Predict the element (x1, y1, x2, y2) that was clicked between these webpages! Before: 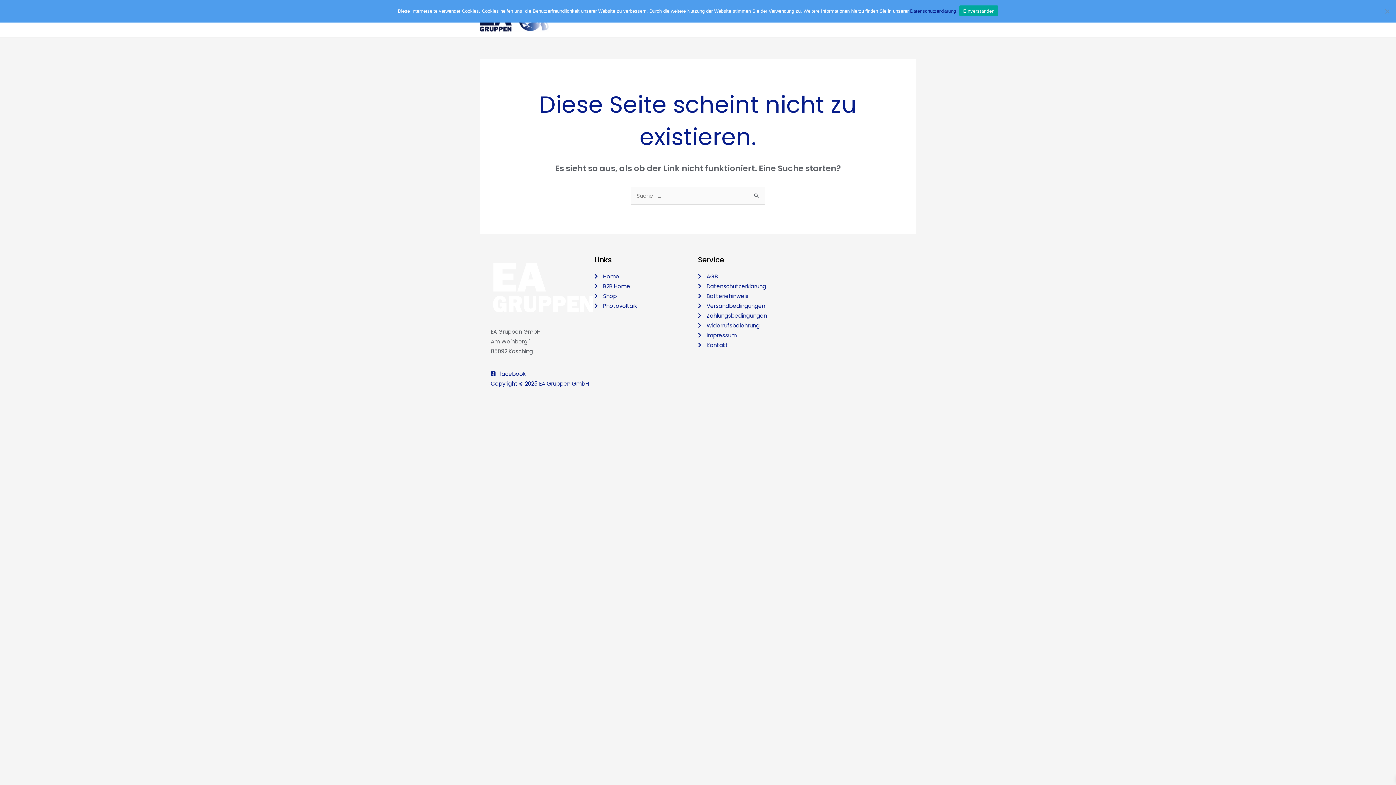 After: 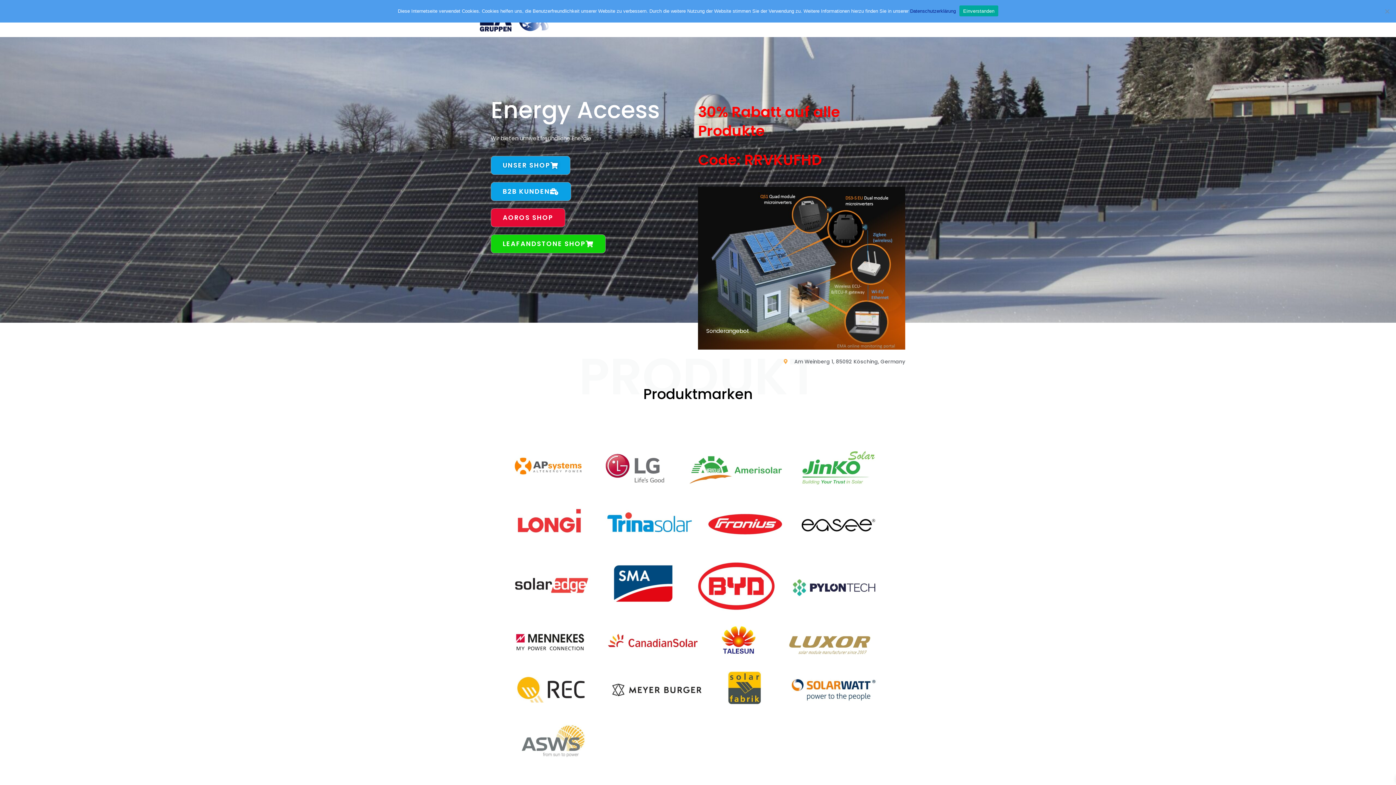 Action: bbox: (490, 255, 594, 319)